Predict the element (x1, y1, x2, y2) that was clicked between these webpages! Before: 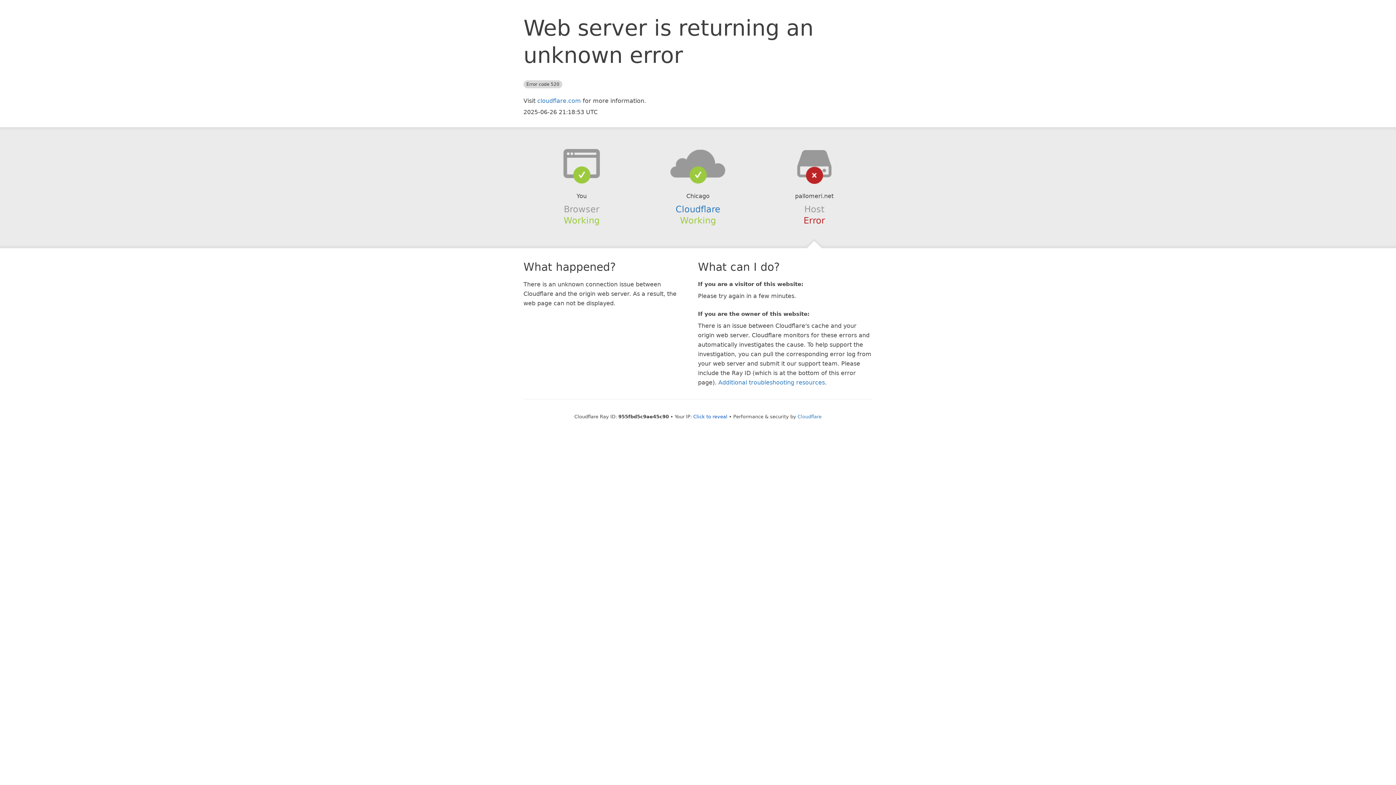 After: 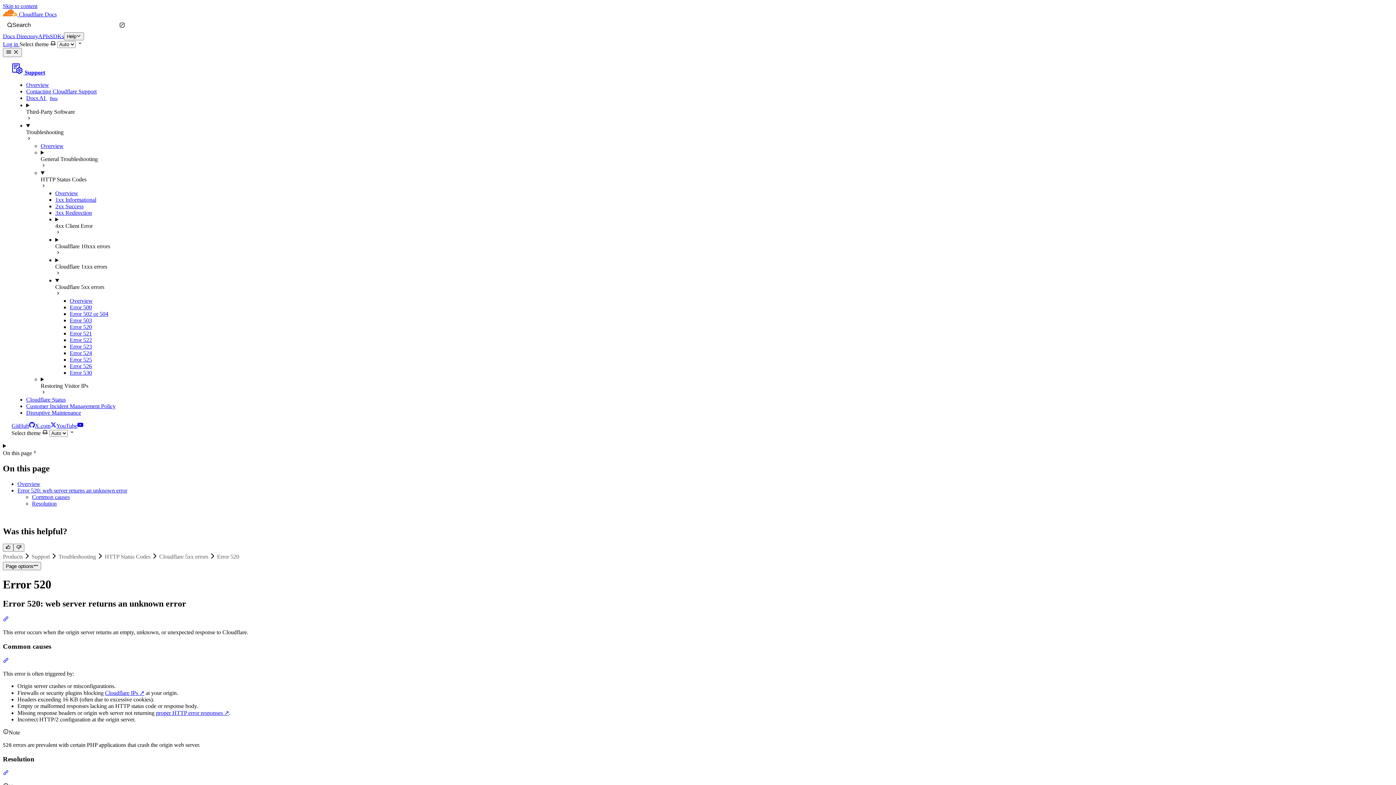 Action: label: Additional troubleshooting resources bbox: (718, 379, 825, 386)